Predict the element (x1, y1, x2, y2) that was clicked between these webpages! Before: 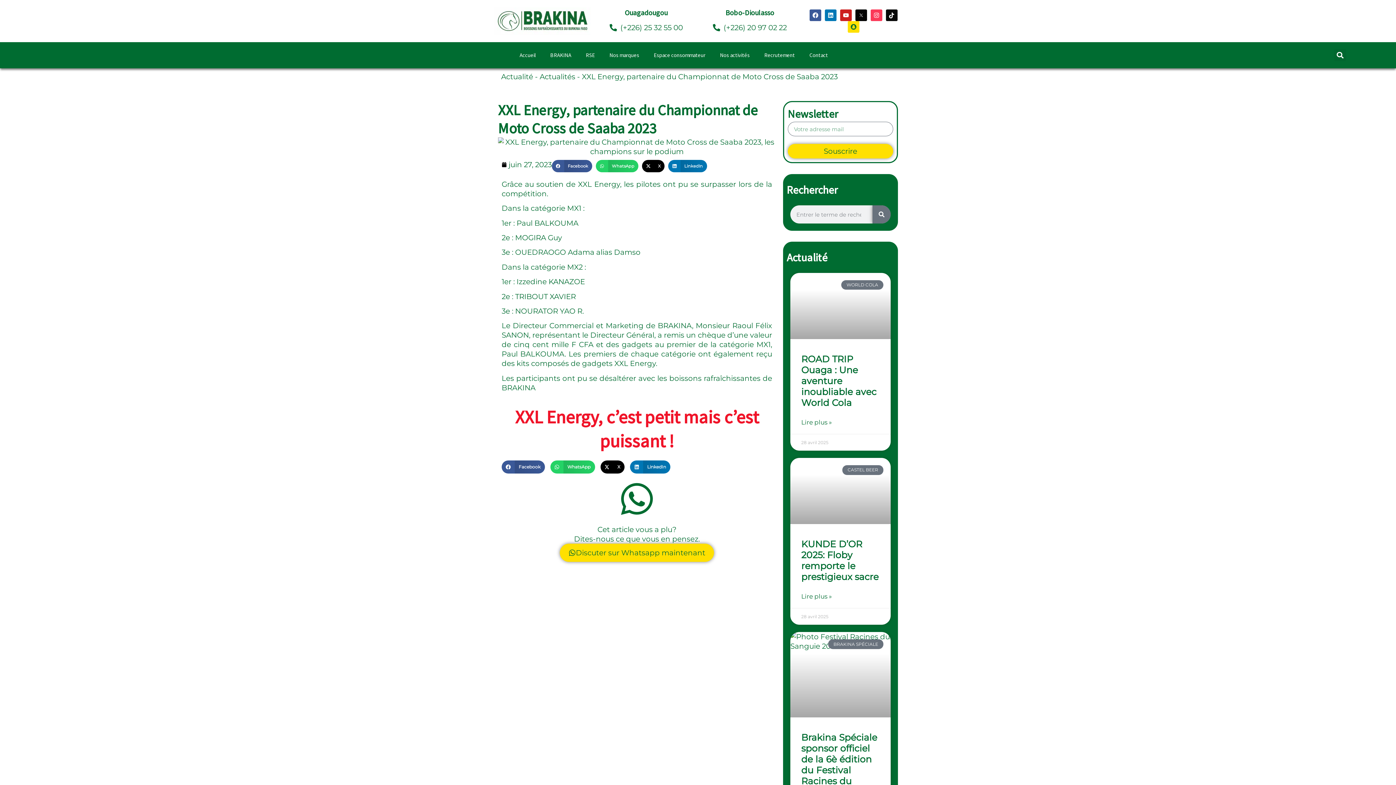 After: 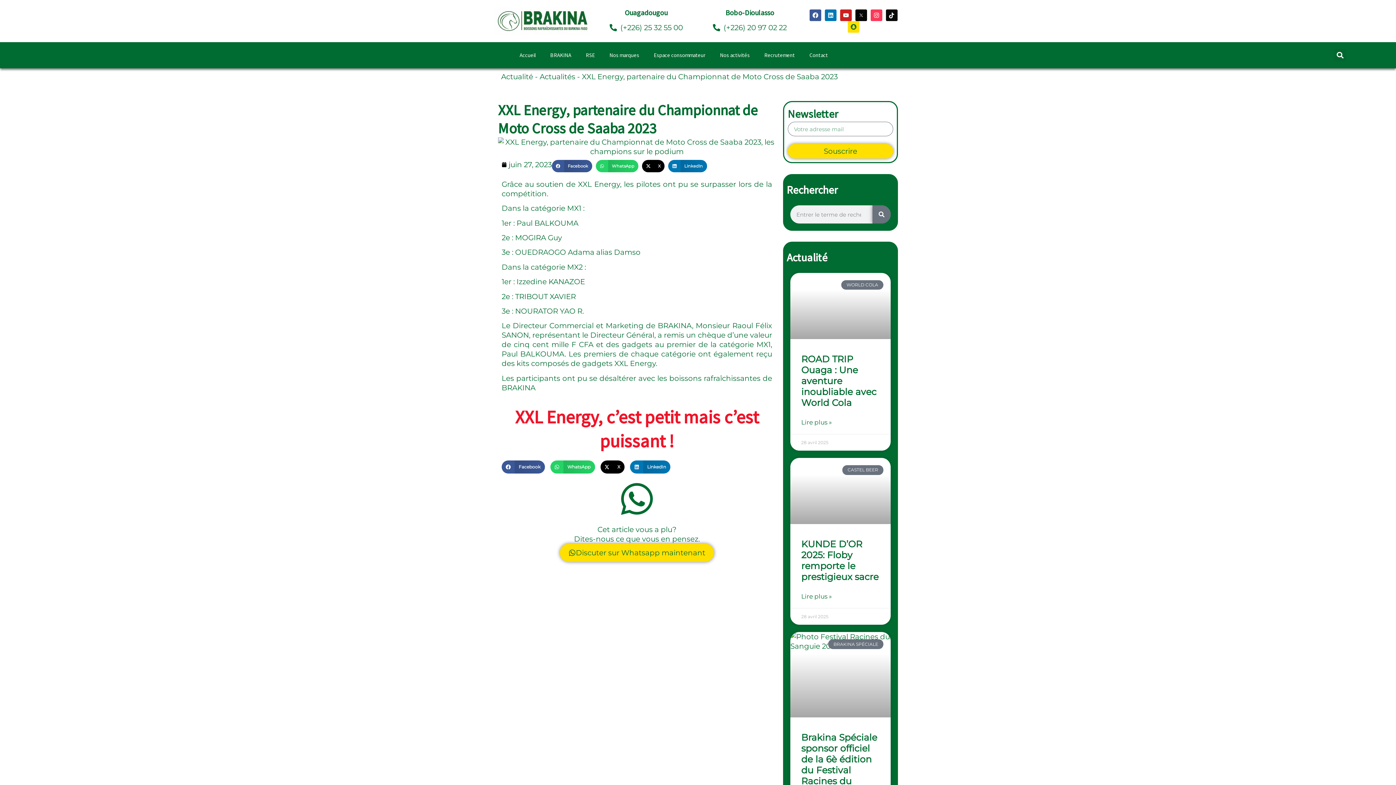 Action: label: (+226) 25 32 55 00 bbox: (598, 22, 694, 32)